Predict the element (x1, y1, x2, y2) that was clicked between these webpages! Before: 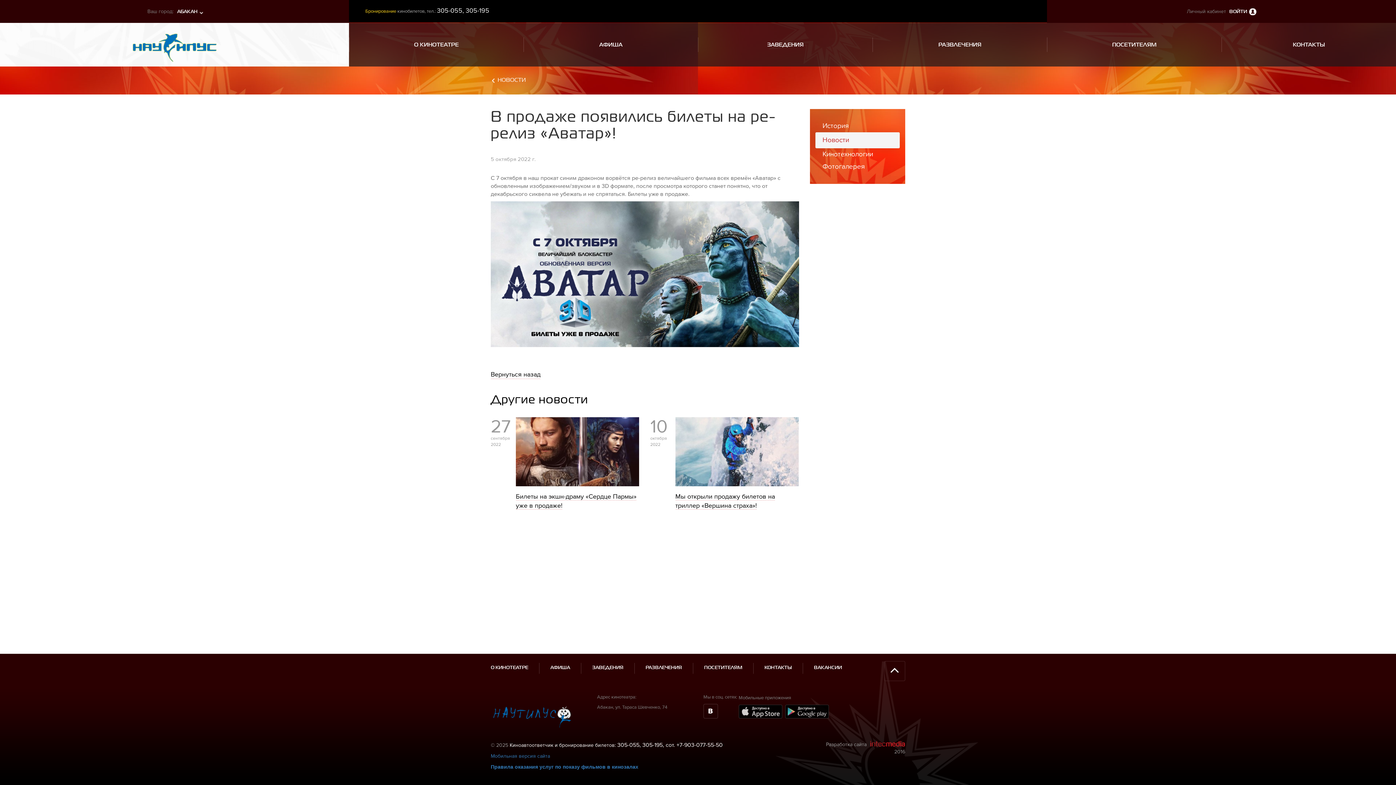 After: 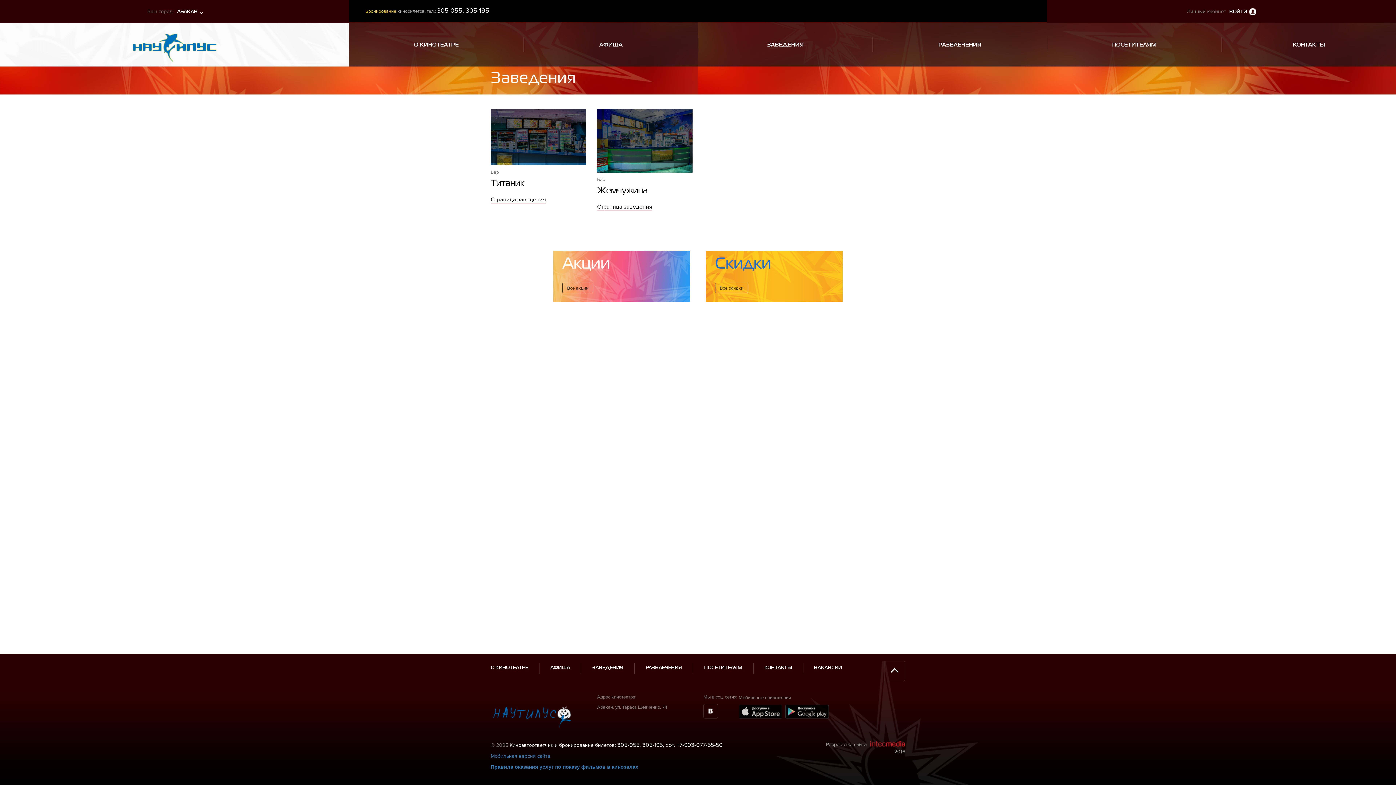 Action: bbox: (581, 654, 634, 683) label: ЗАВЕДЕНИЯ